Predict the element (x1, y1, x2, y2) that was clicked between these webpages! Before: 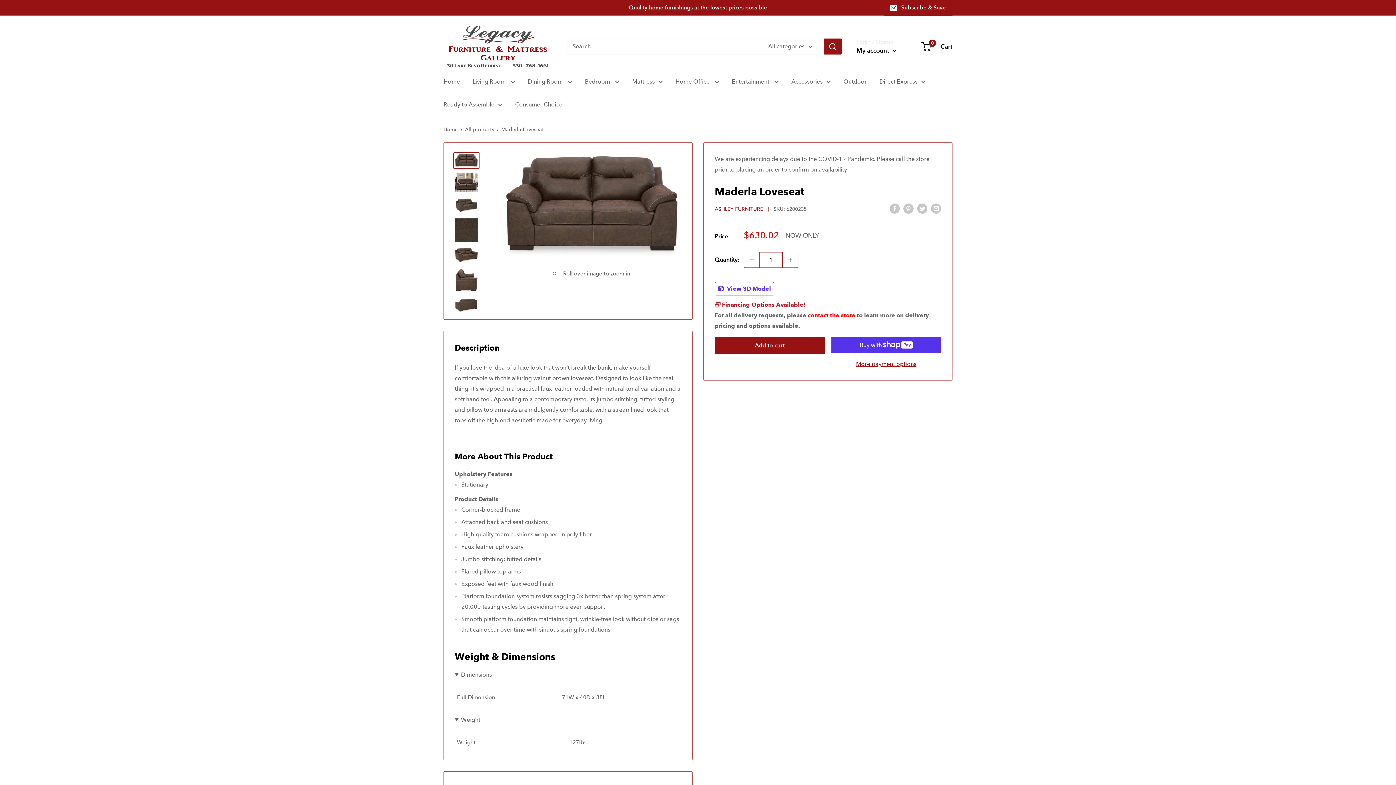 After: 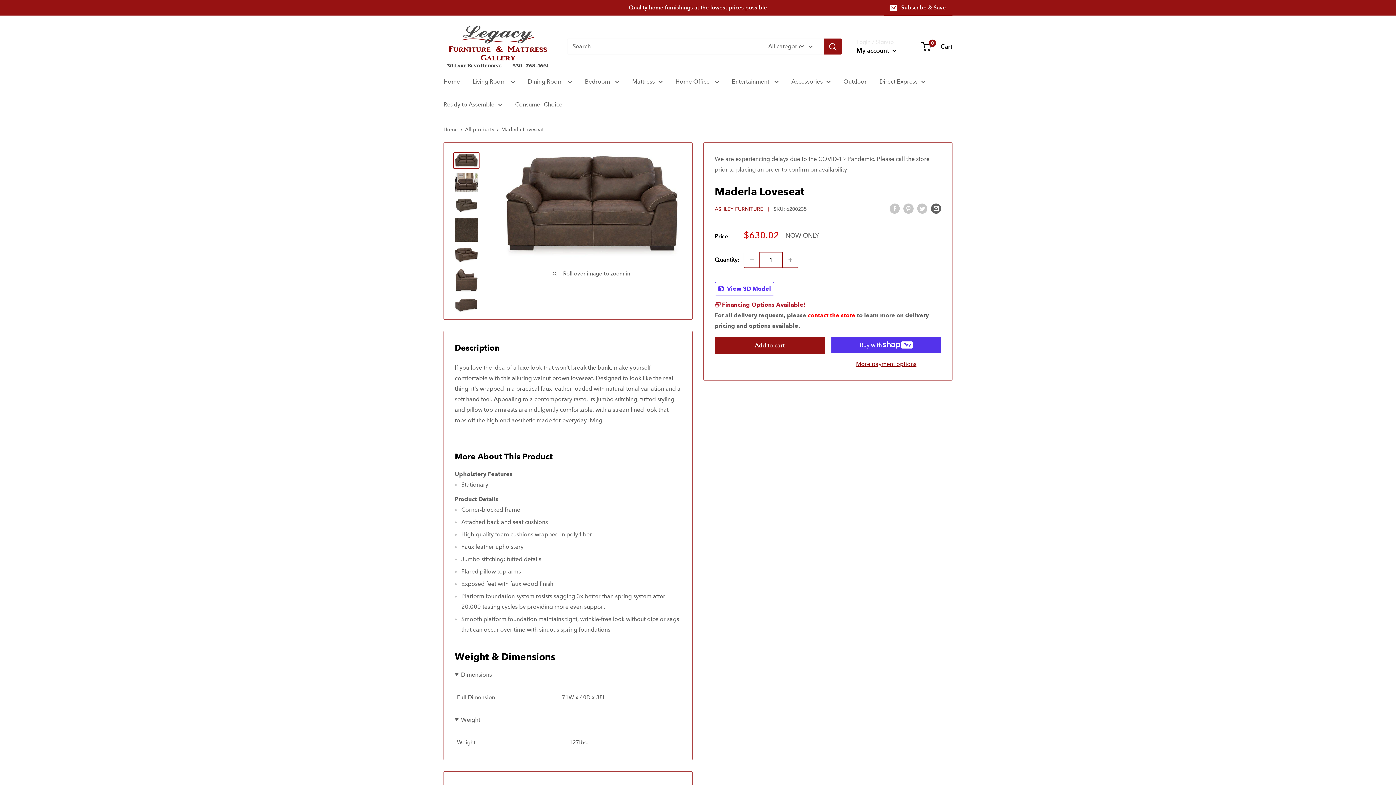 Action: label: Share by email bbox: (931, 202, 941, 213)